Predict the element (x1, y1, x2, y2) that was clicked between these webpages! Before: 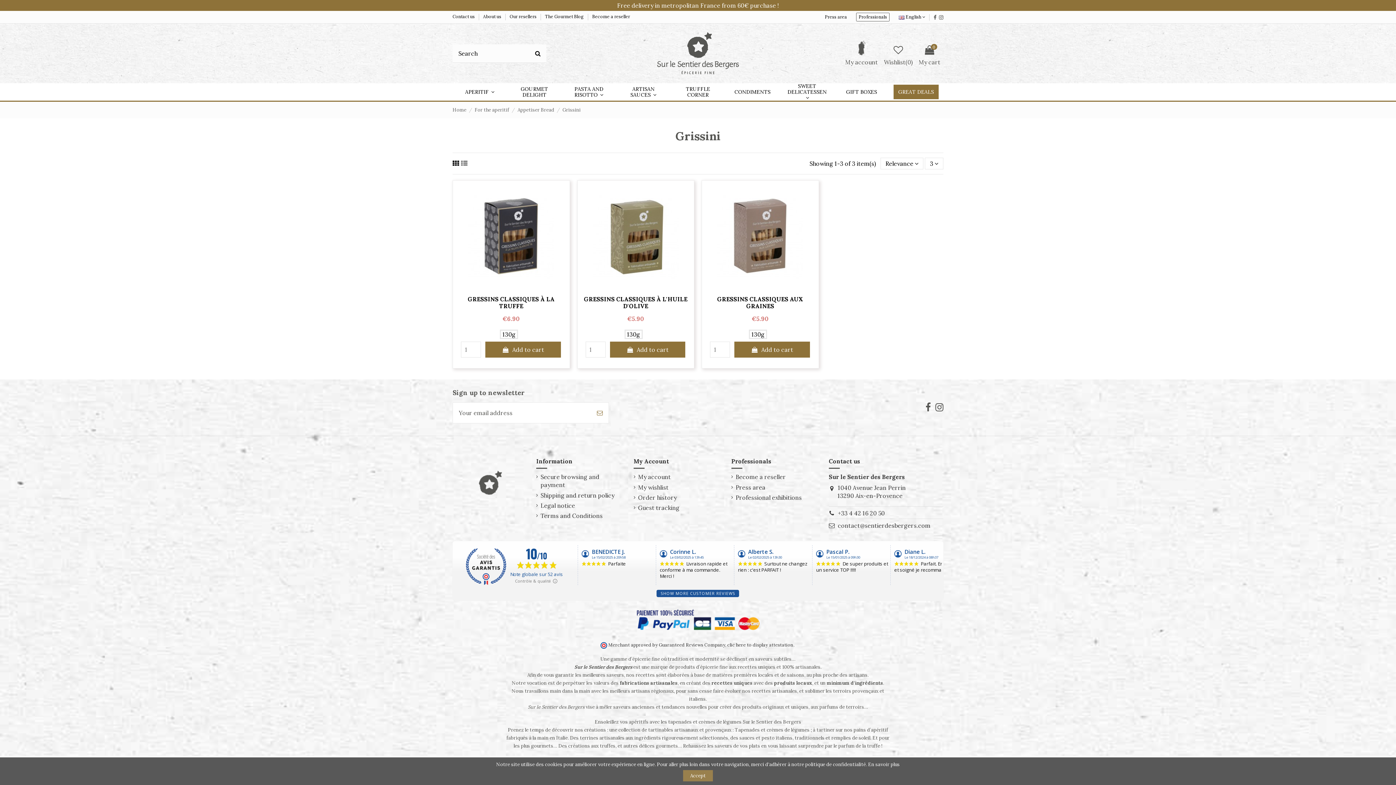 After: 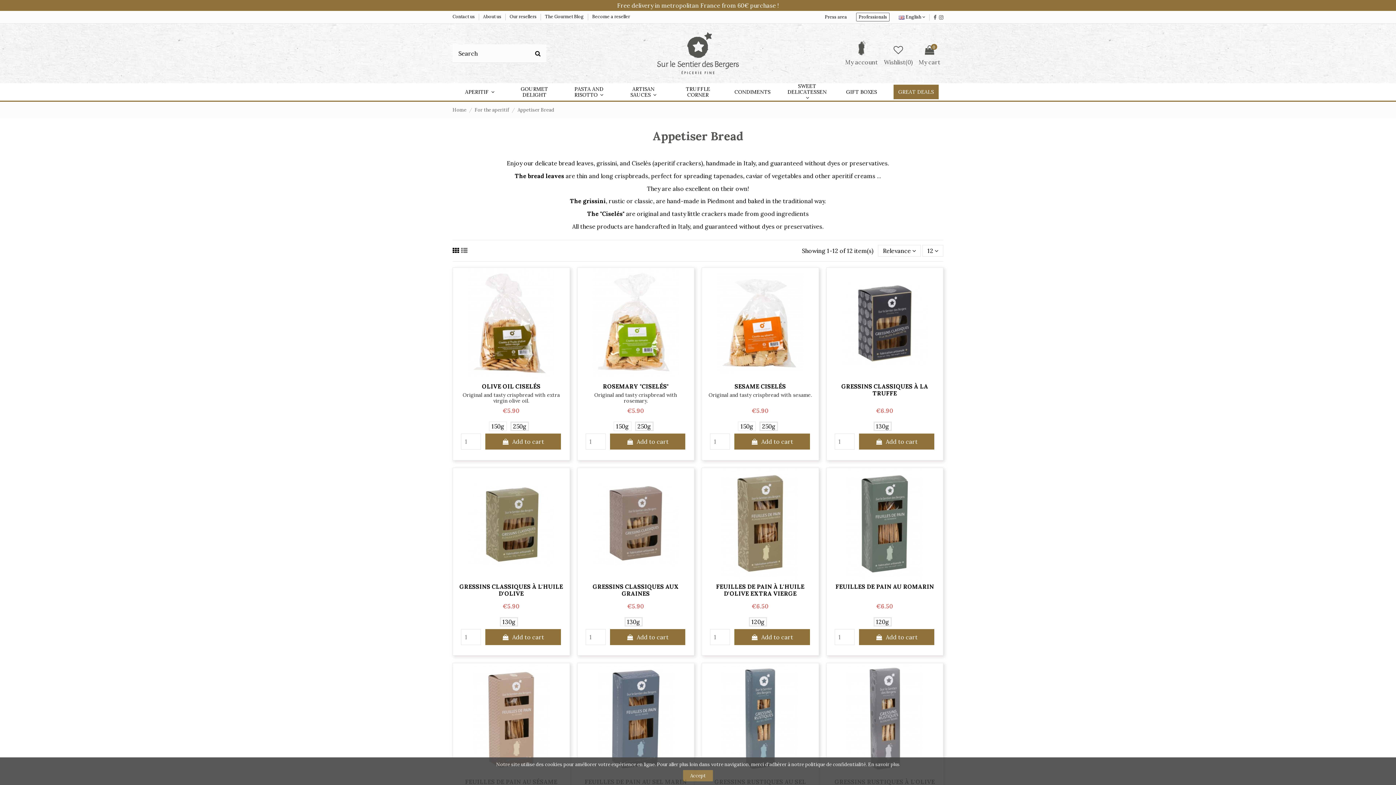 Action: bbox: (517, 107, 555, 113) label: Appetiser Bread 